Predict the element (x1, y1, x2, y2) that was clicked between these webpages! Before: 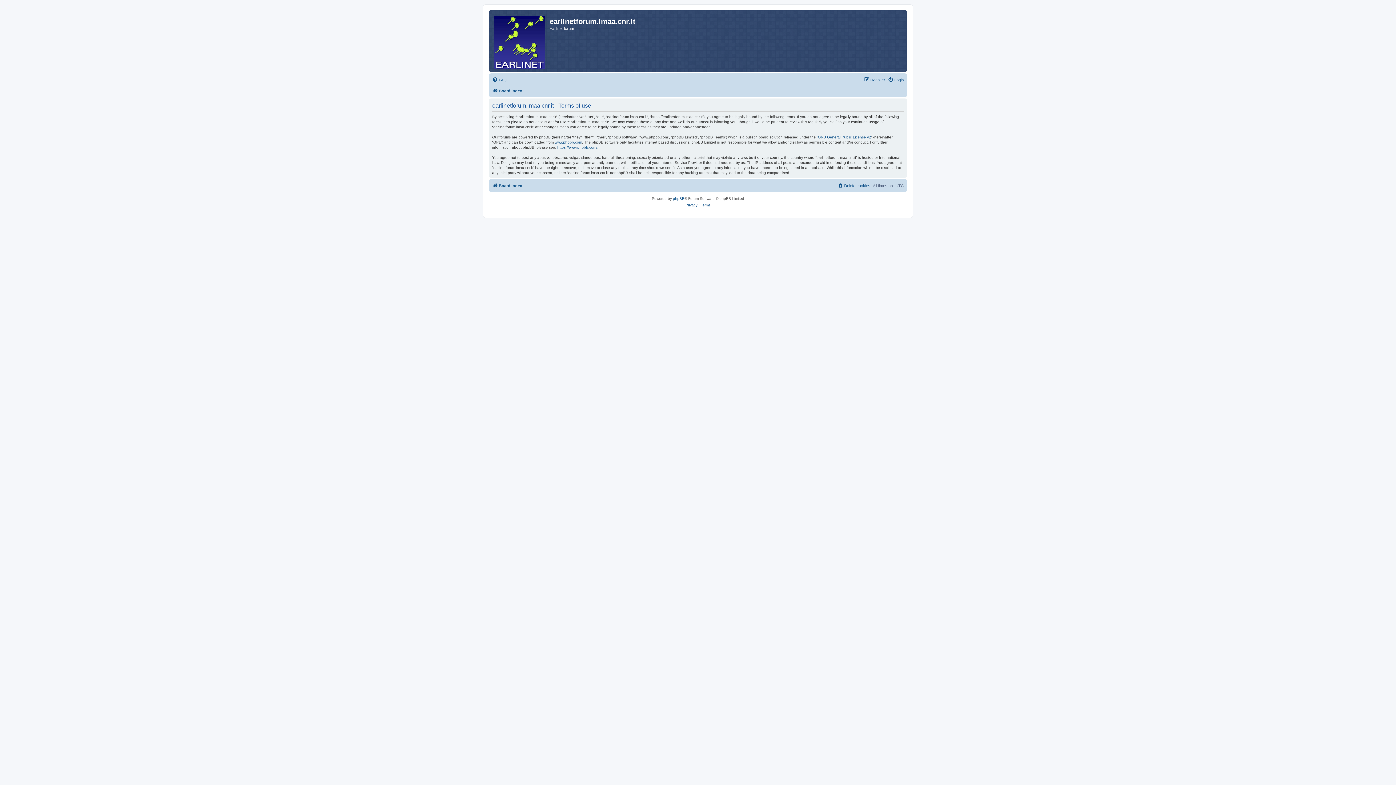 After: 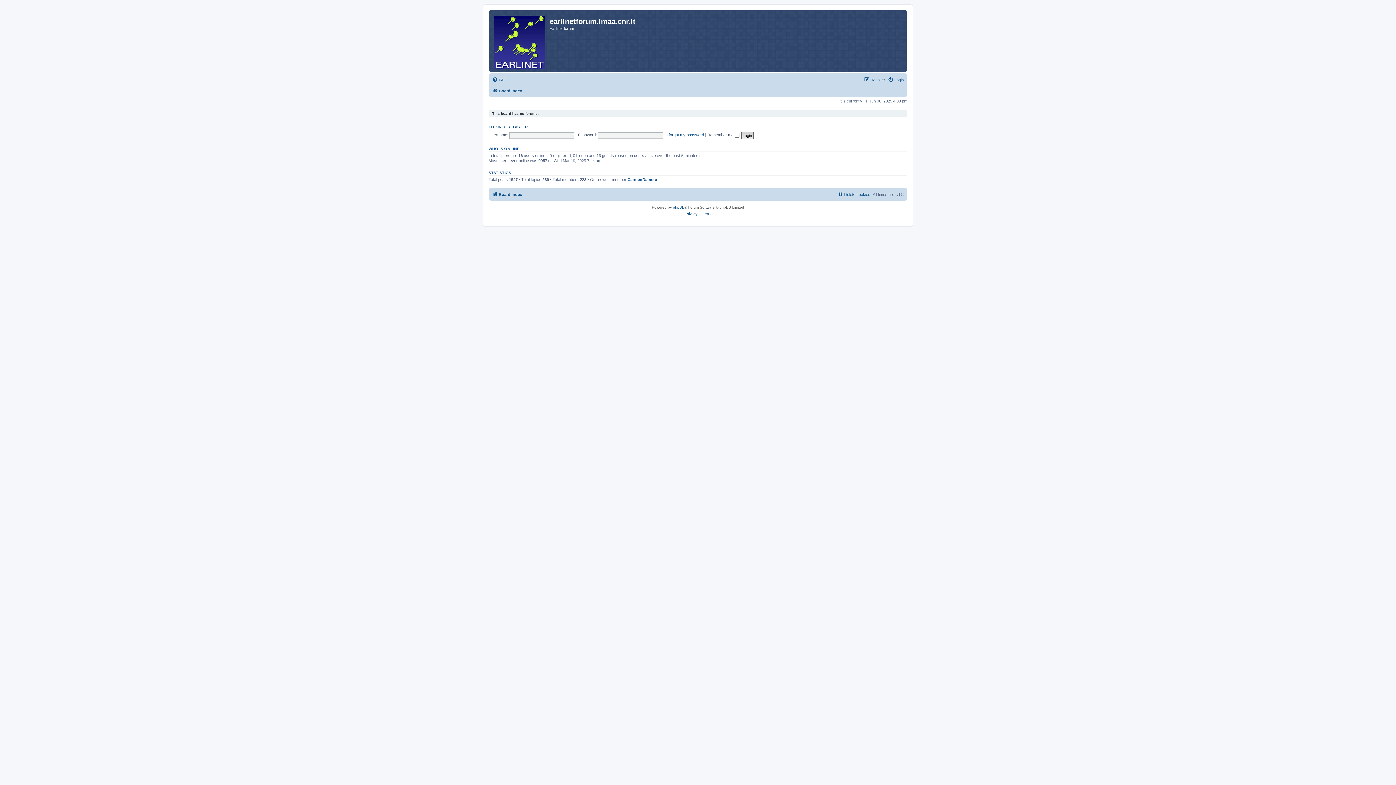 Action: bbox: (492, 181, 522, 190) label: Board index